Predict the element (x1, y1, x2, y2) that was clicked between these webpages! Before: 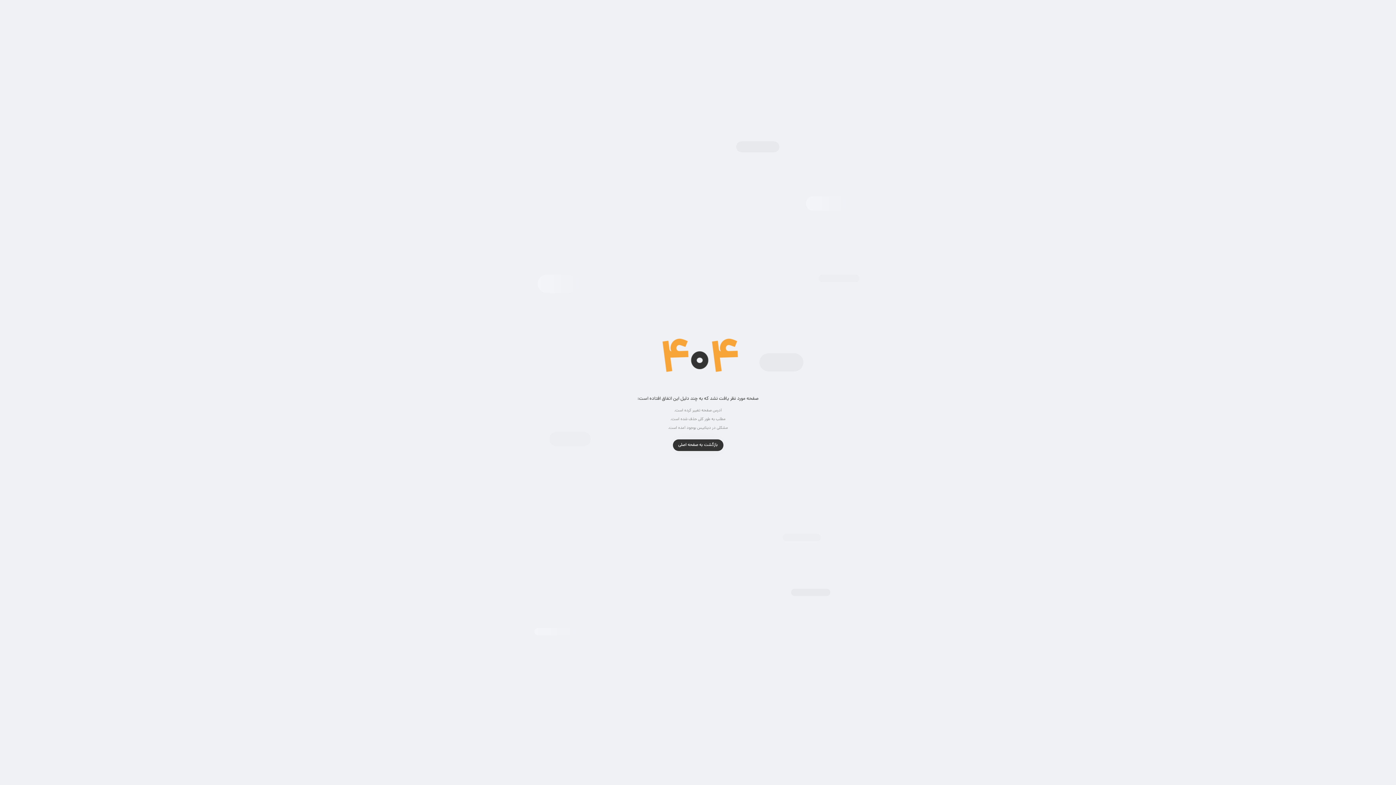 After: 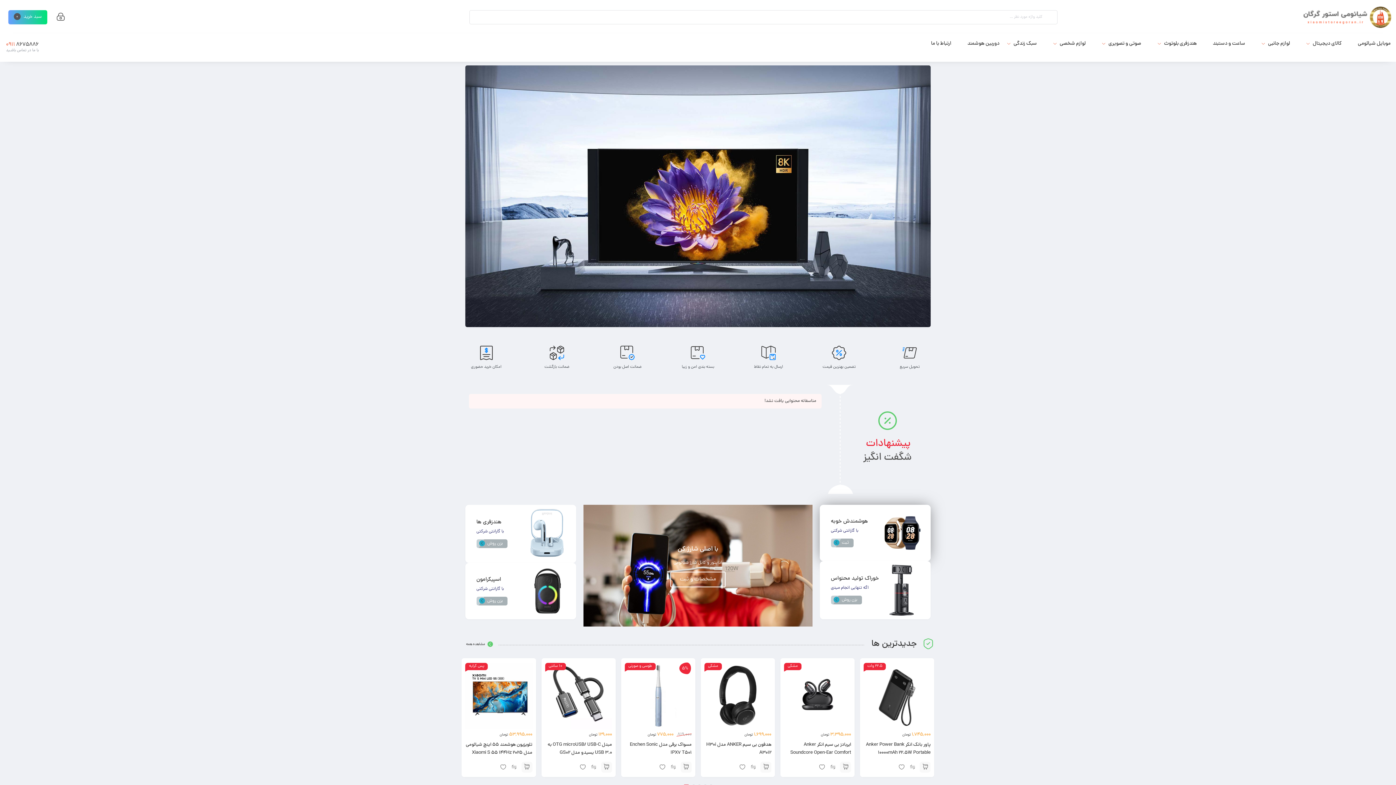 Action: label: بازگشت به صفحه اصلی bbox: (672, 439, 723, 451)